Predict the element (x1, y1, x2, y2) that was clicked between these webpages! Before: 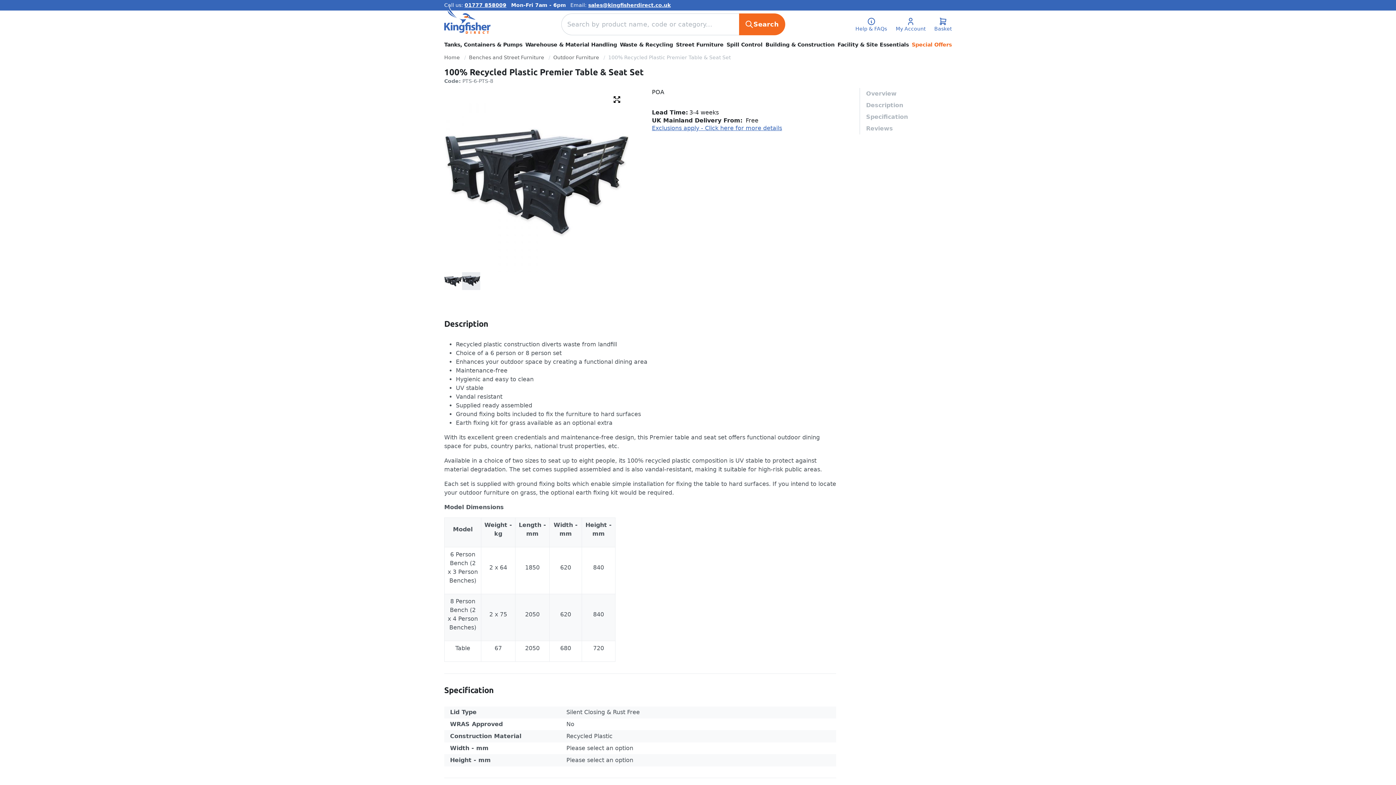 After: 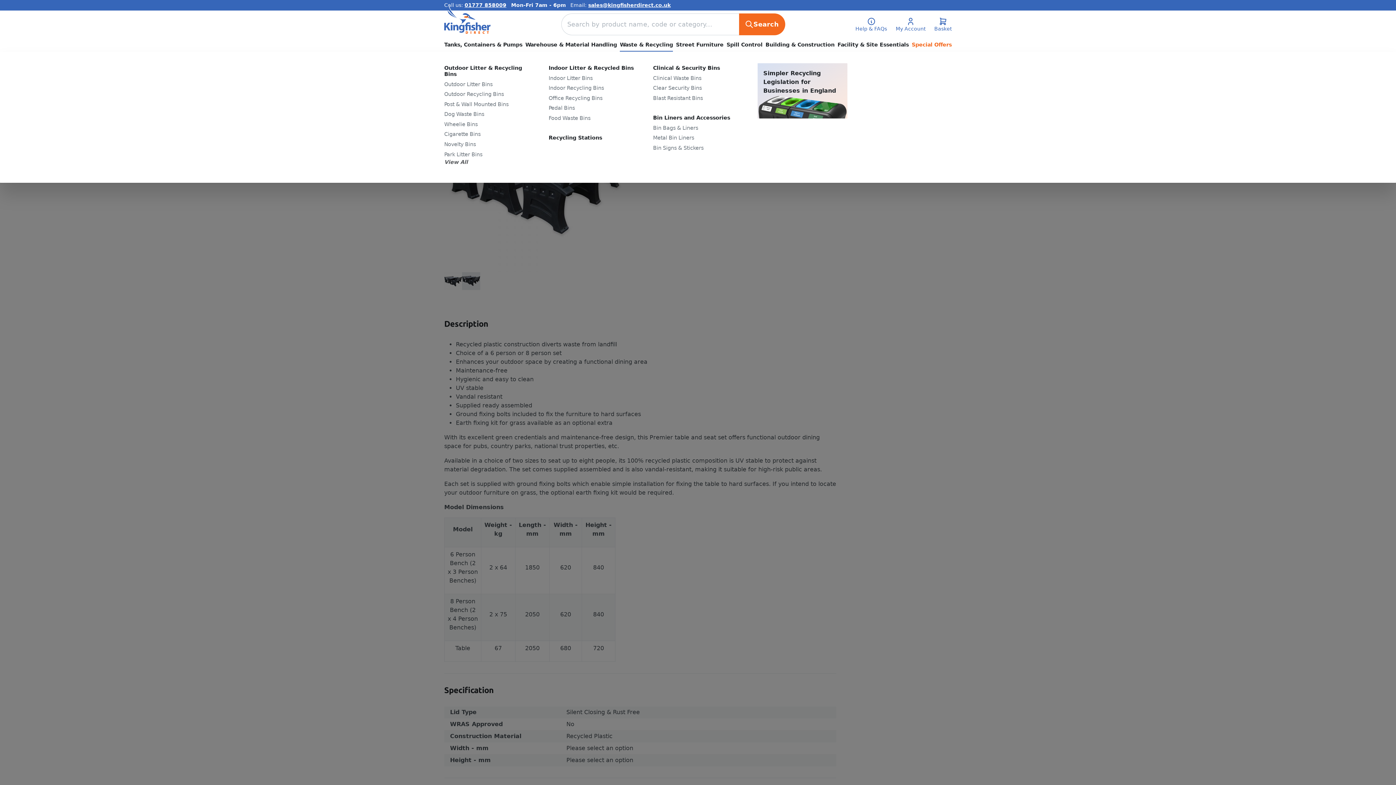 Action: bbox: (615, 38, 677, 50) label: Waste & Recycling